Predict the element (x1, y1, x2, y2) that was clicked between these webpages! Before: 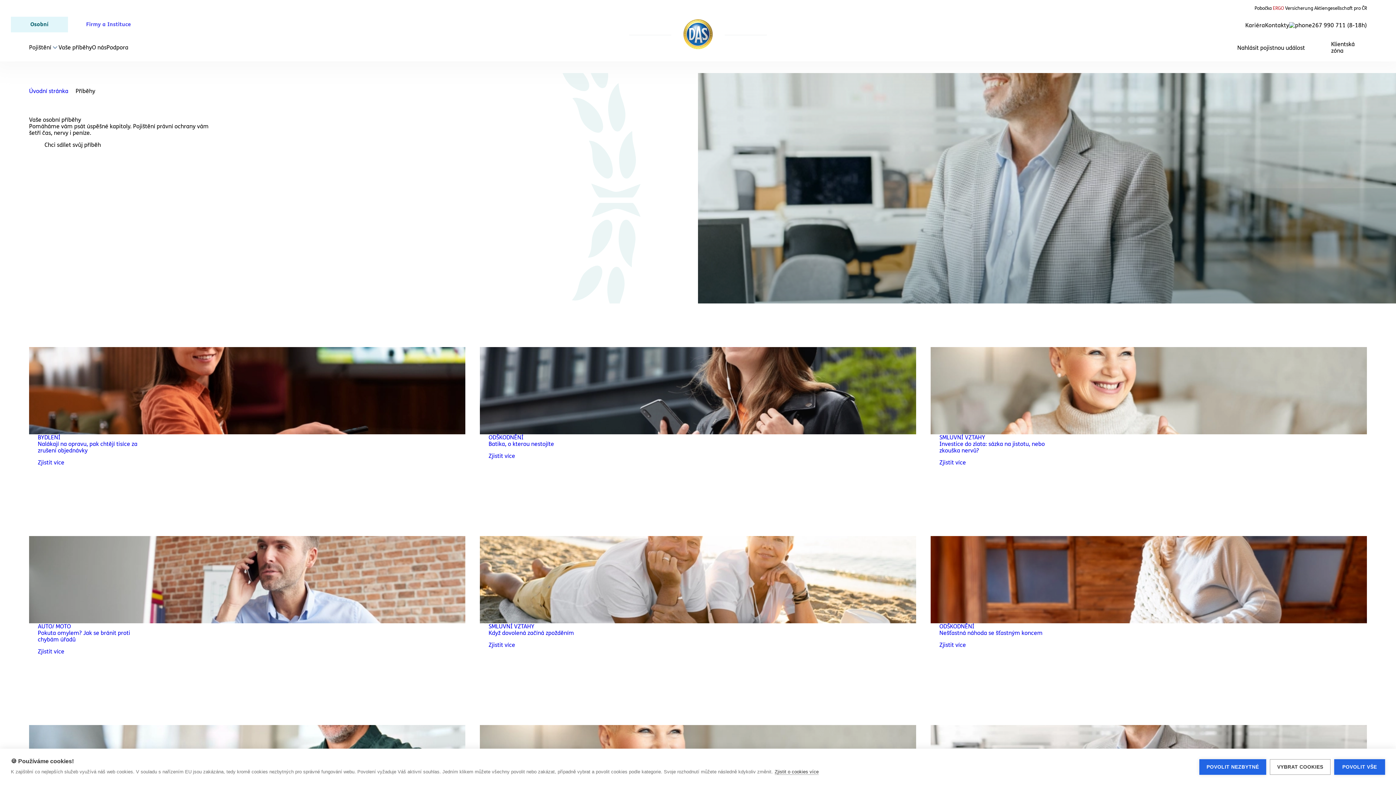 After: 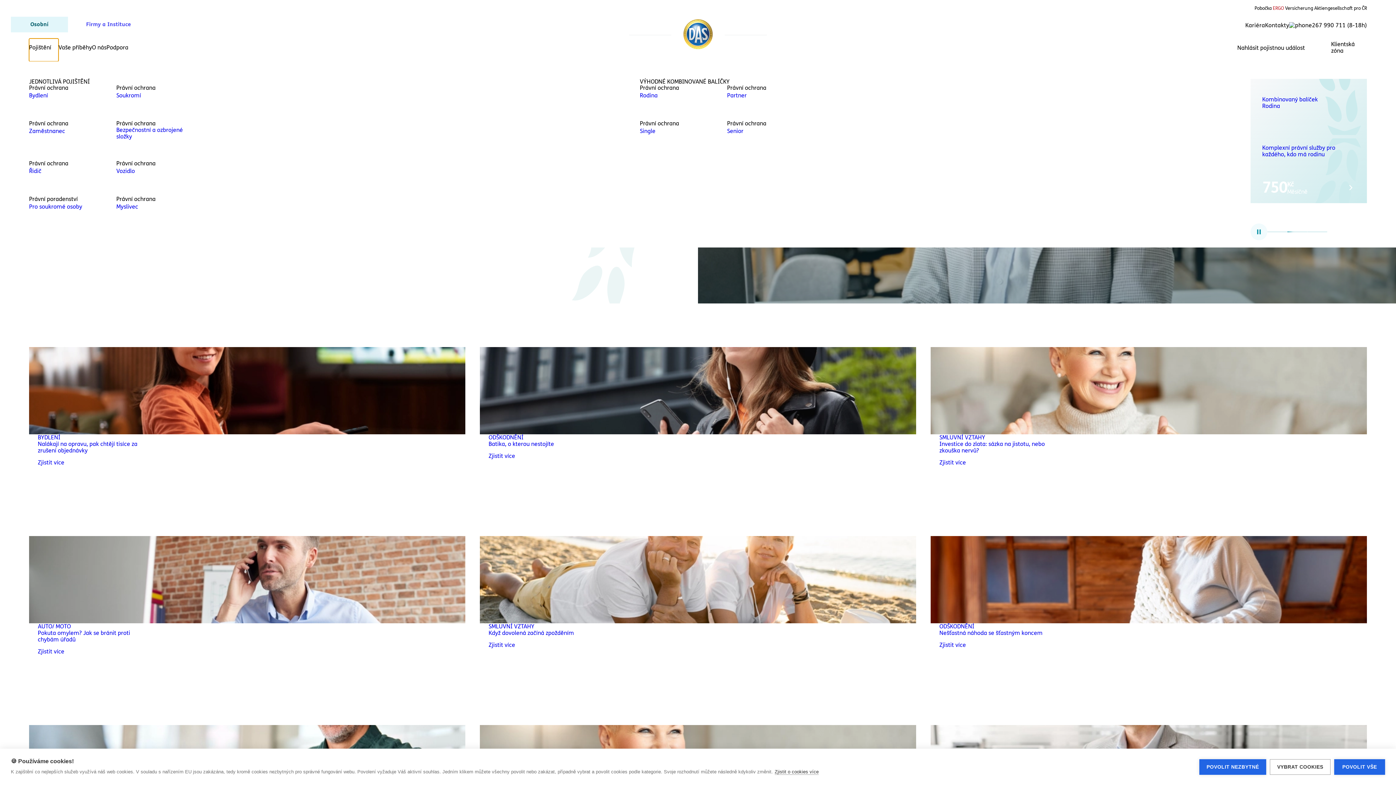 Action: label: Pojištění bbox: (29, 38, 58, 61)